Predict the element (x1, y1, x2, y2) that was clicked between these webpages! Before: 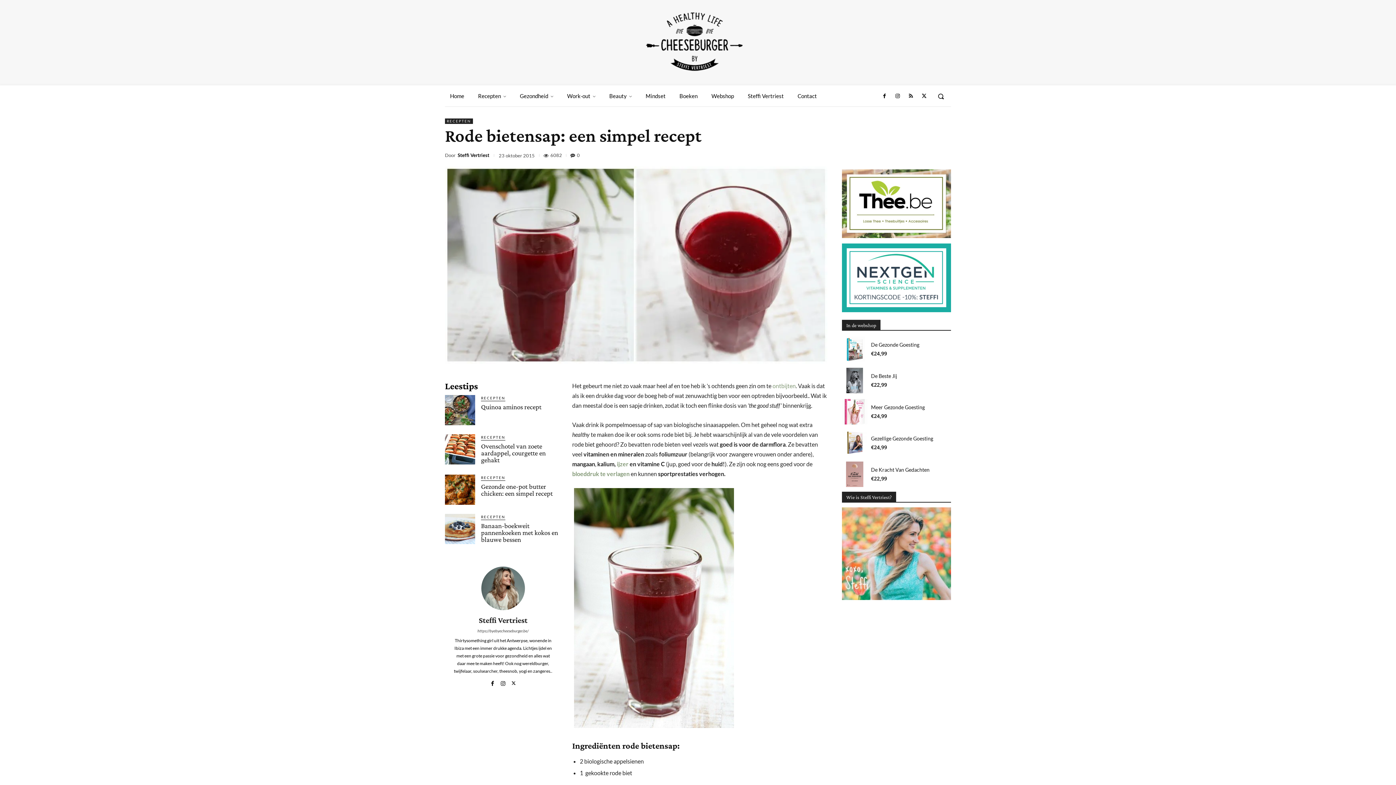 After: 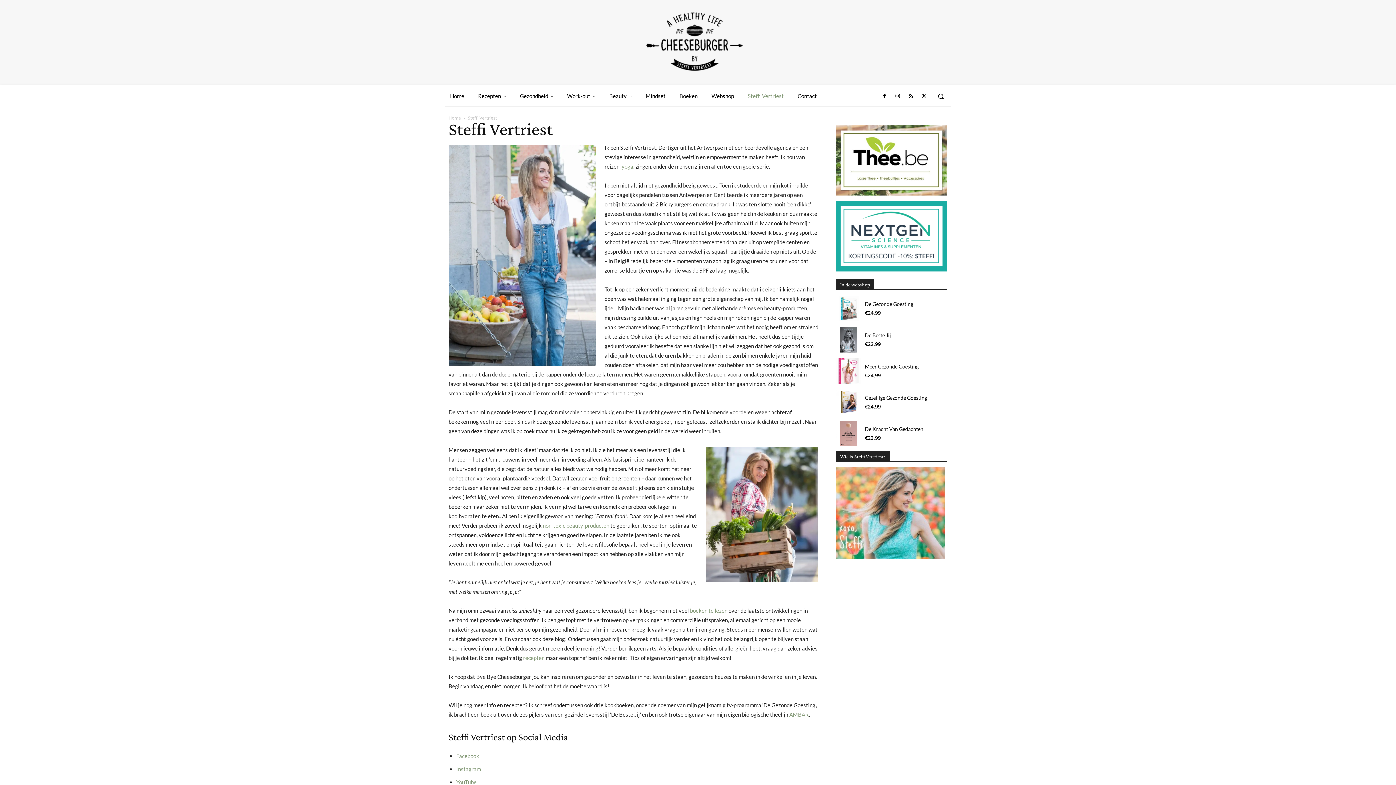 Action: bbox: (842, 595, 951, 601)